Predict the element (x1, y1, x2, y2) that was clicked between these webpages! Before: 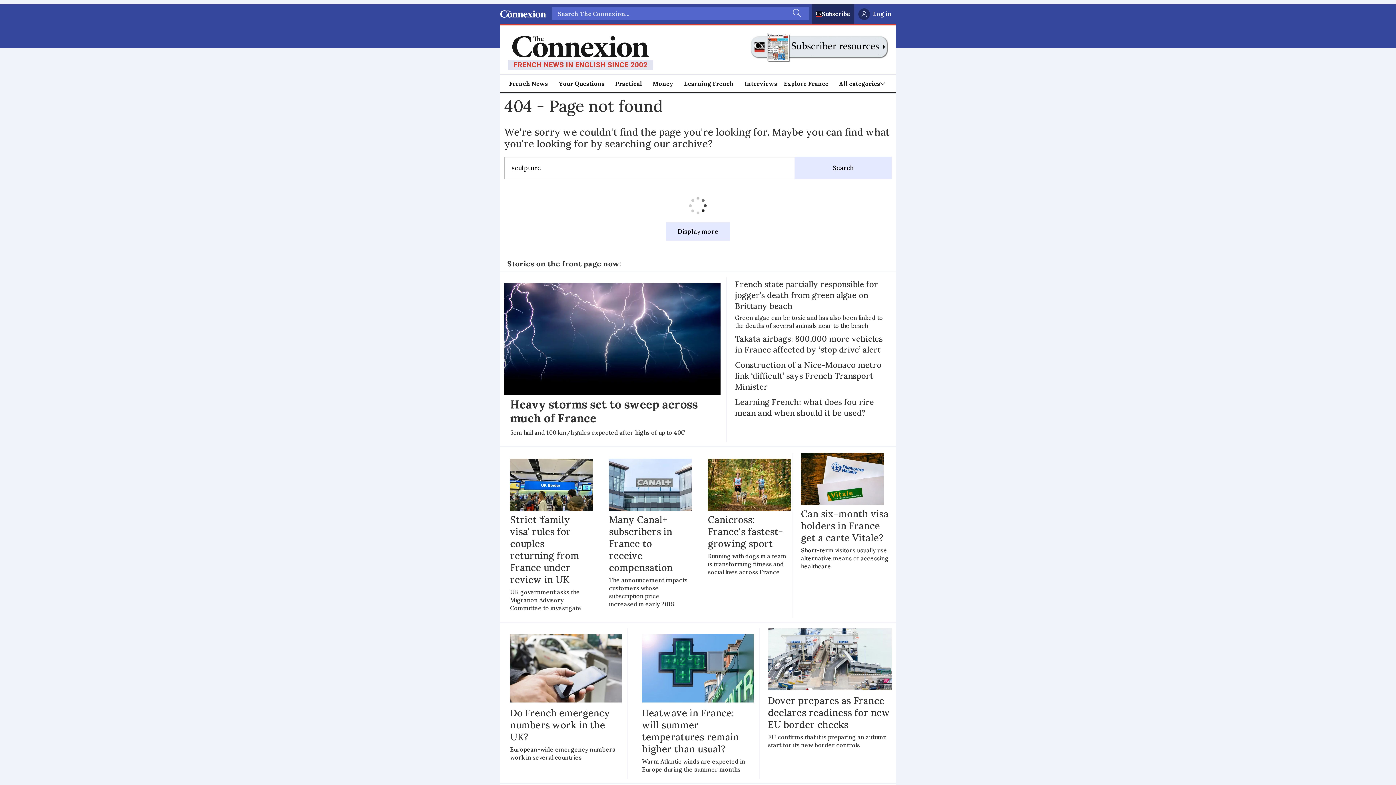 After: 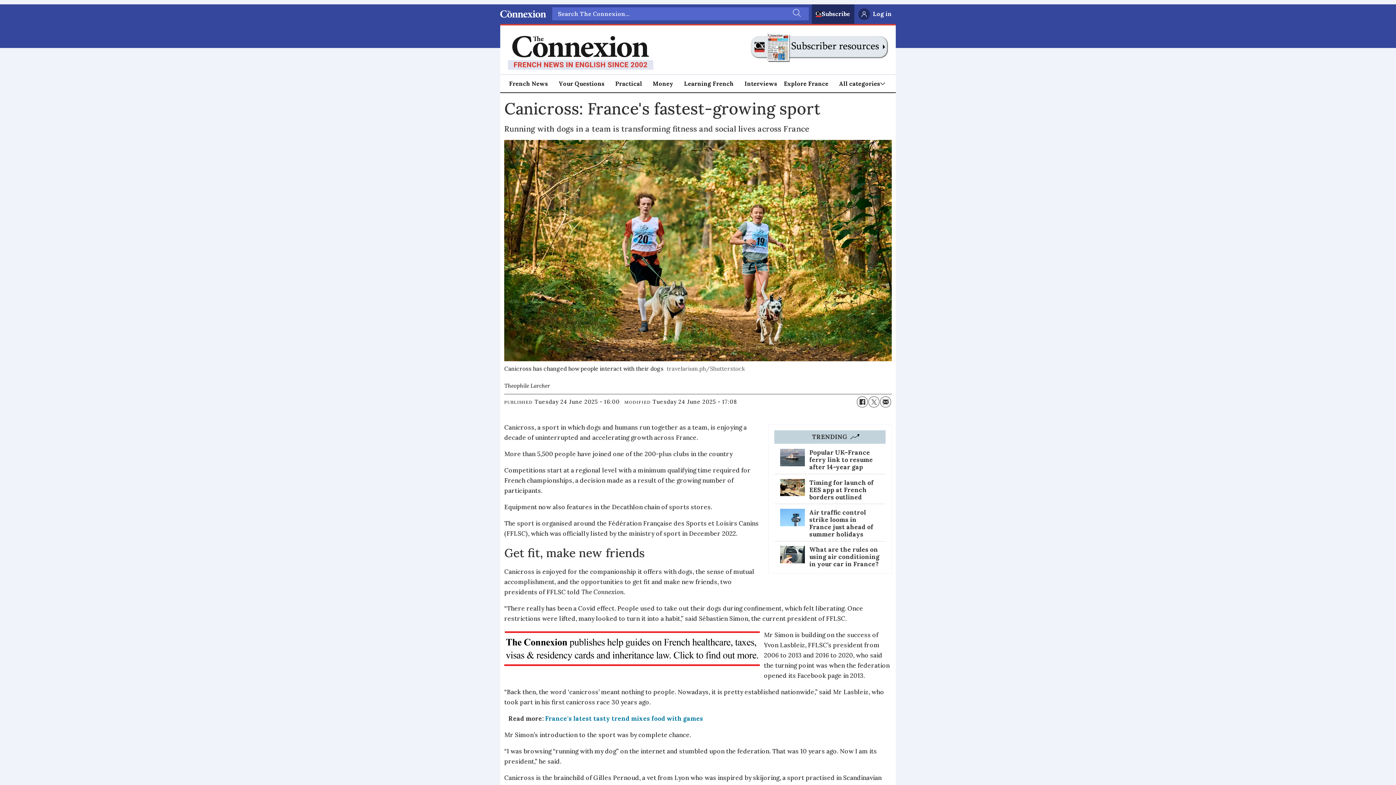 Action: bbox: (708, 458, 786, 582) label: Canicross: France's fastest-growing sport

Running with dogs in a team is transforming fitness and social lives across France